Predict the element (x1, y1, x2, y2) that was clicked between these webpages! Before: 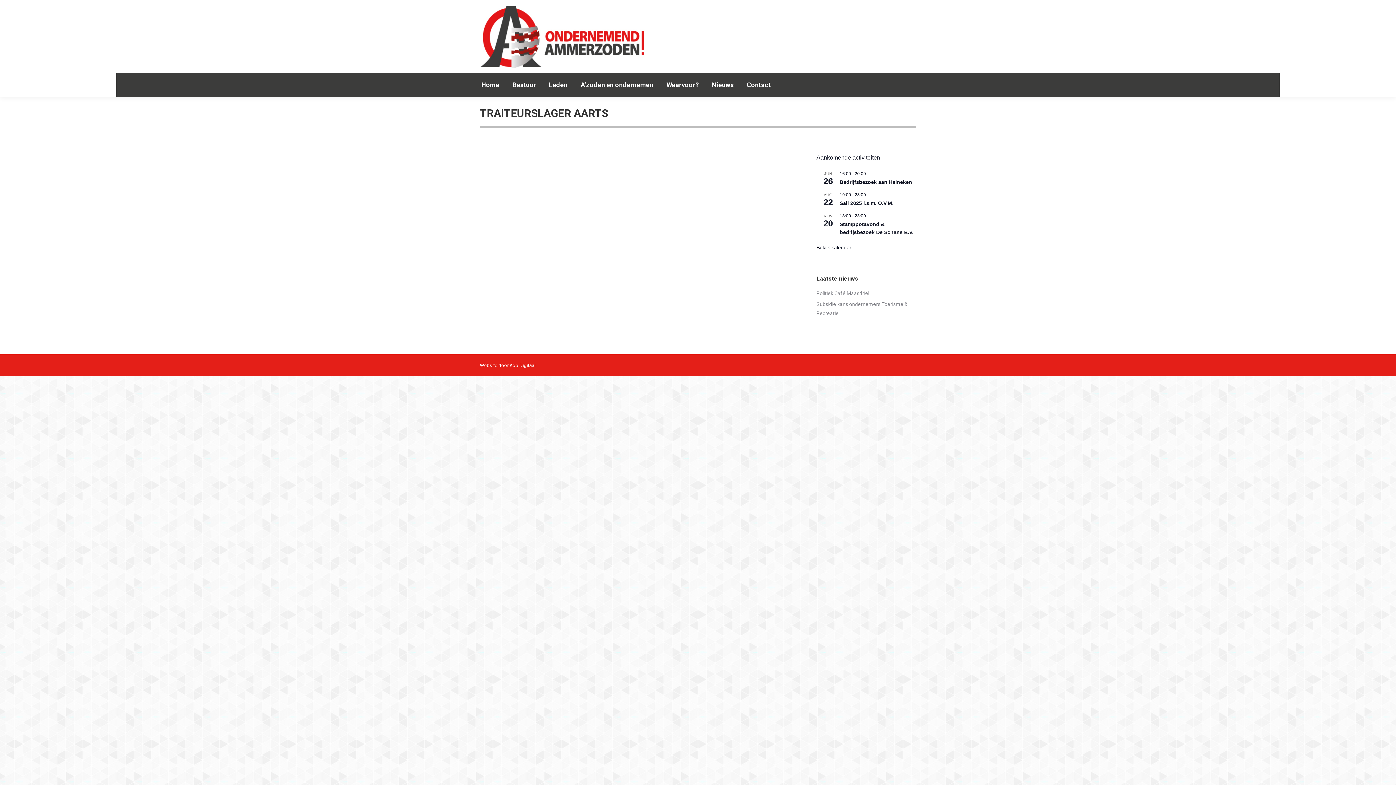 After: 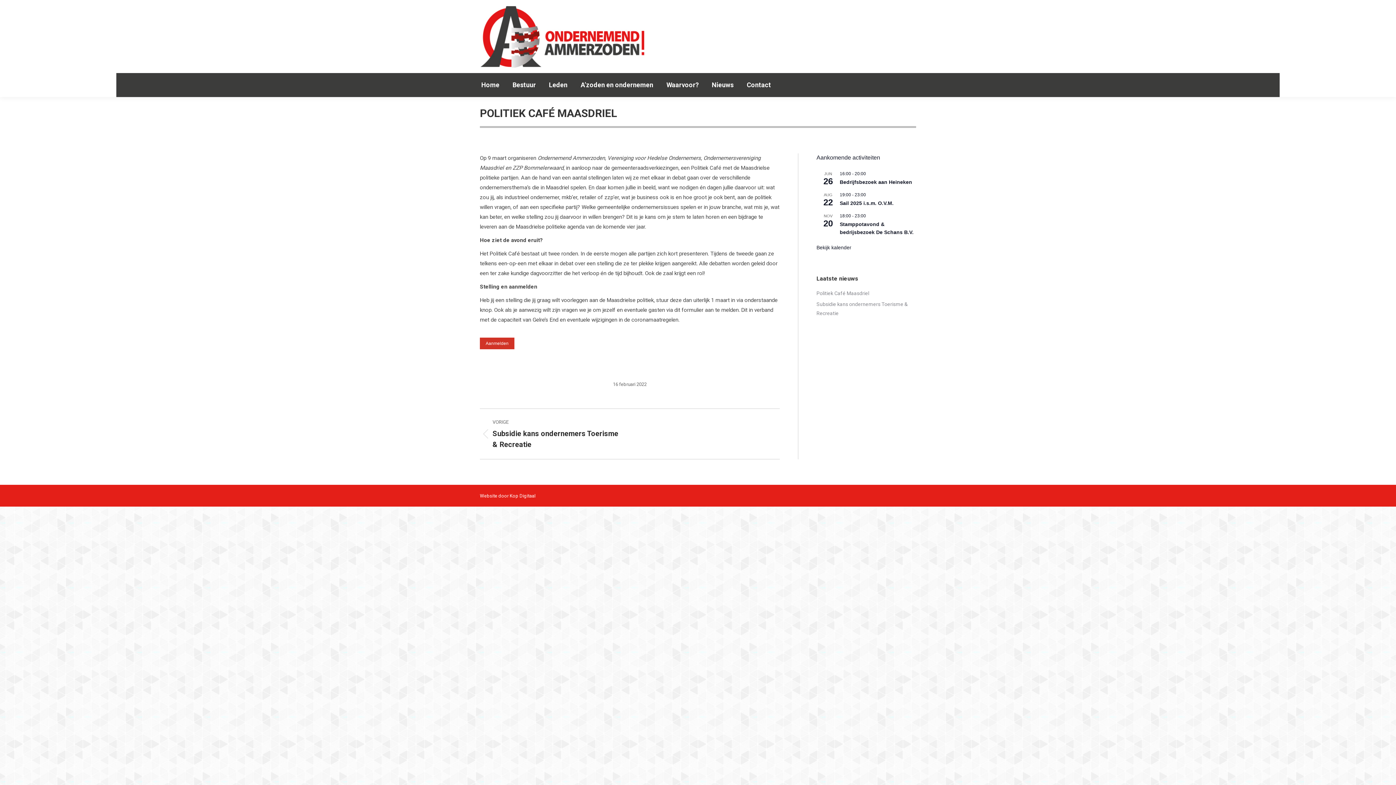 Action: label: Politiek Café Maasdriel bbox: (816, 289, 869, 298)